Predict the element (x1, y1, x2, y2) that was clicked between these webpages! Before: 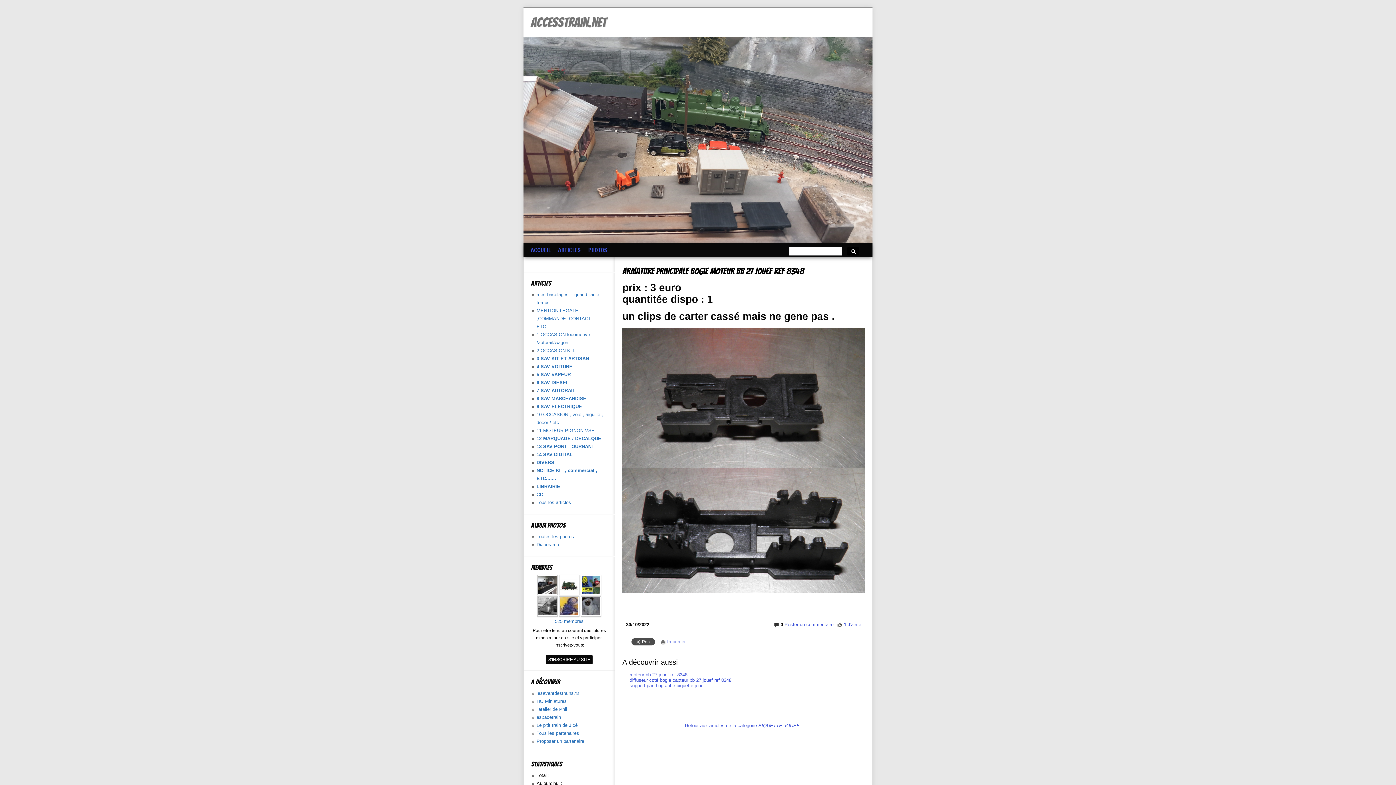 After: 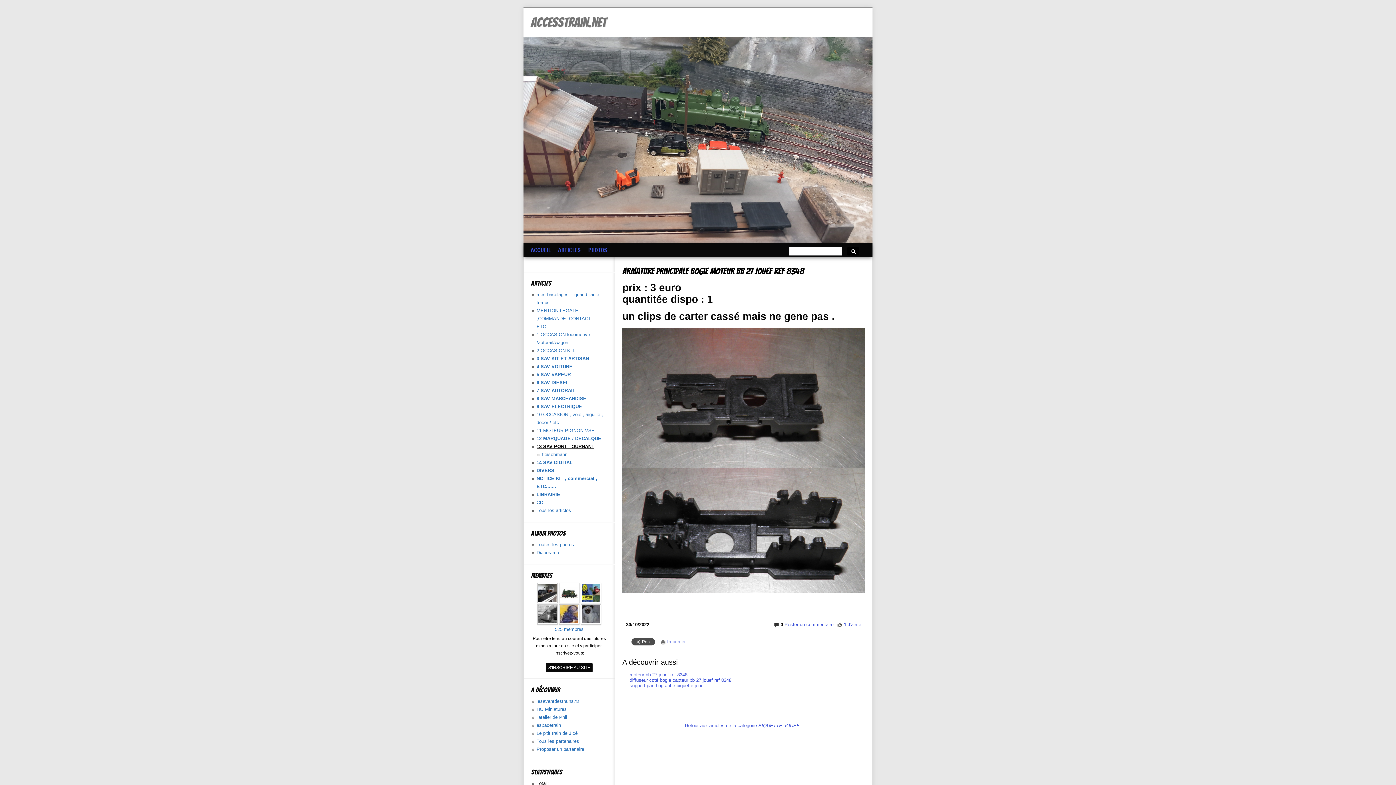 Action: label: 13-SAV PONT TOURNANT bbox: (536, 444, 594, 449)